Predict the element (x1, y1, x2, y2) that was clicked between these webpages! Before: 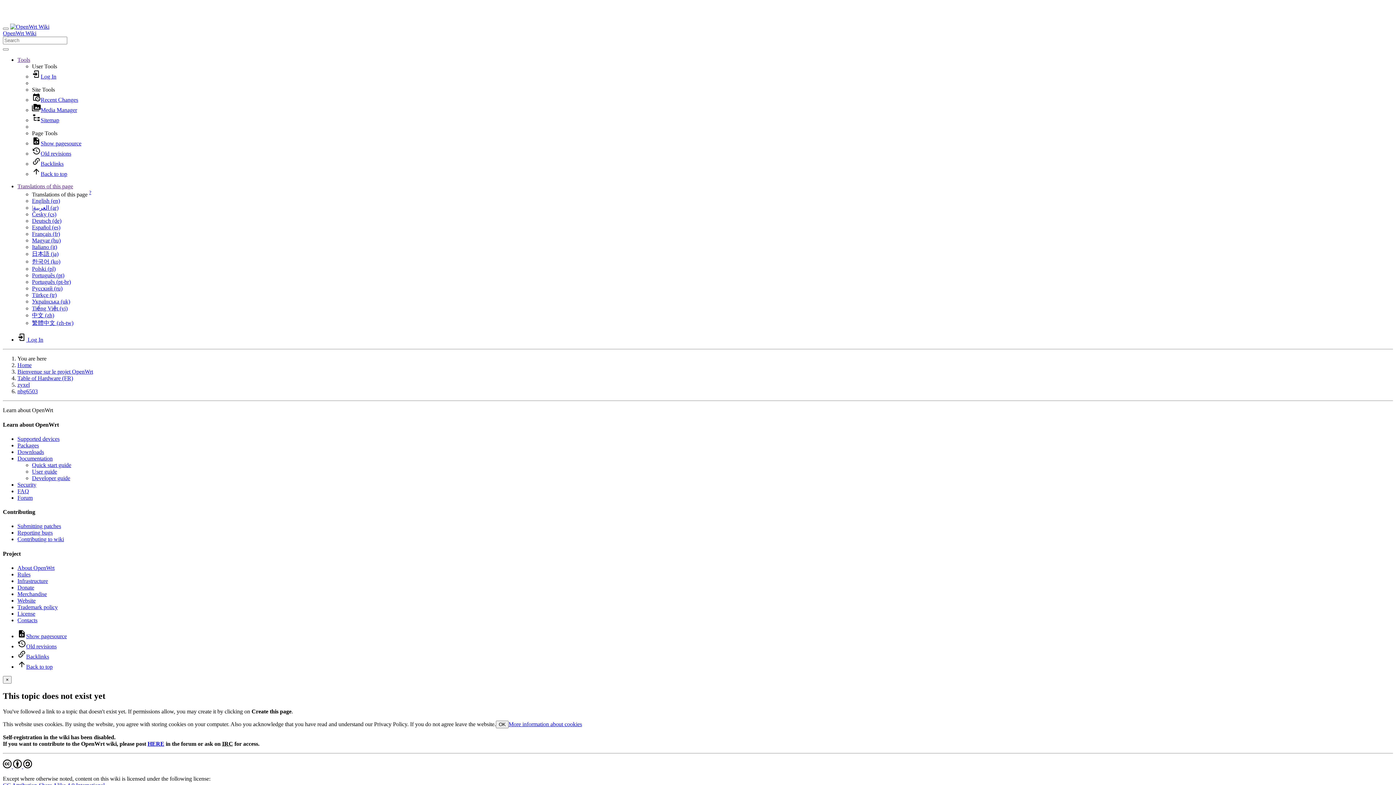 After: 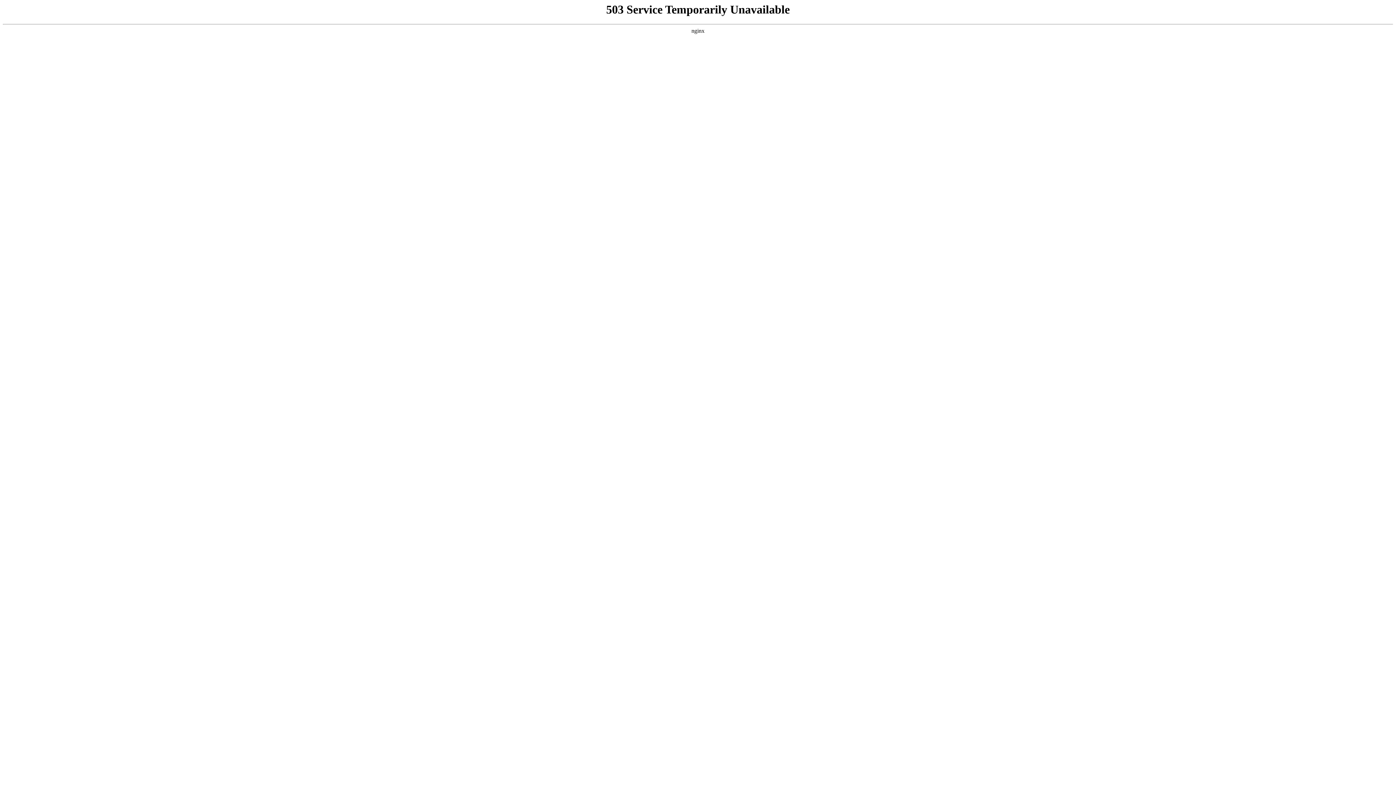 Action: bbox: (17, 571, 30, 577) label: Rules